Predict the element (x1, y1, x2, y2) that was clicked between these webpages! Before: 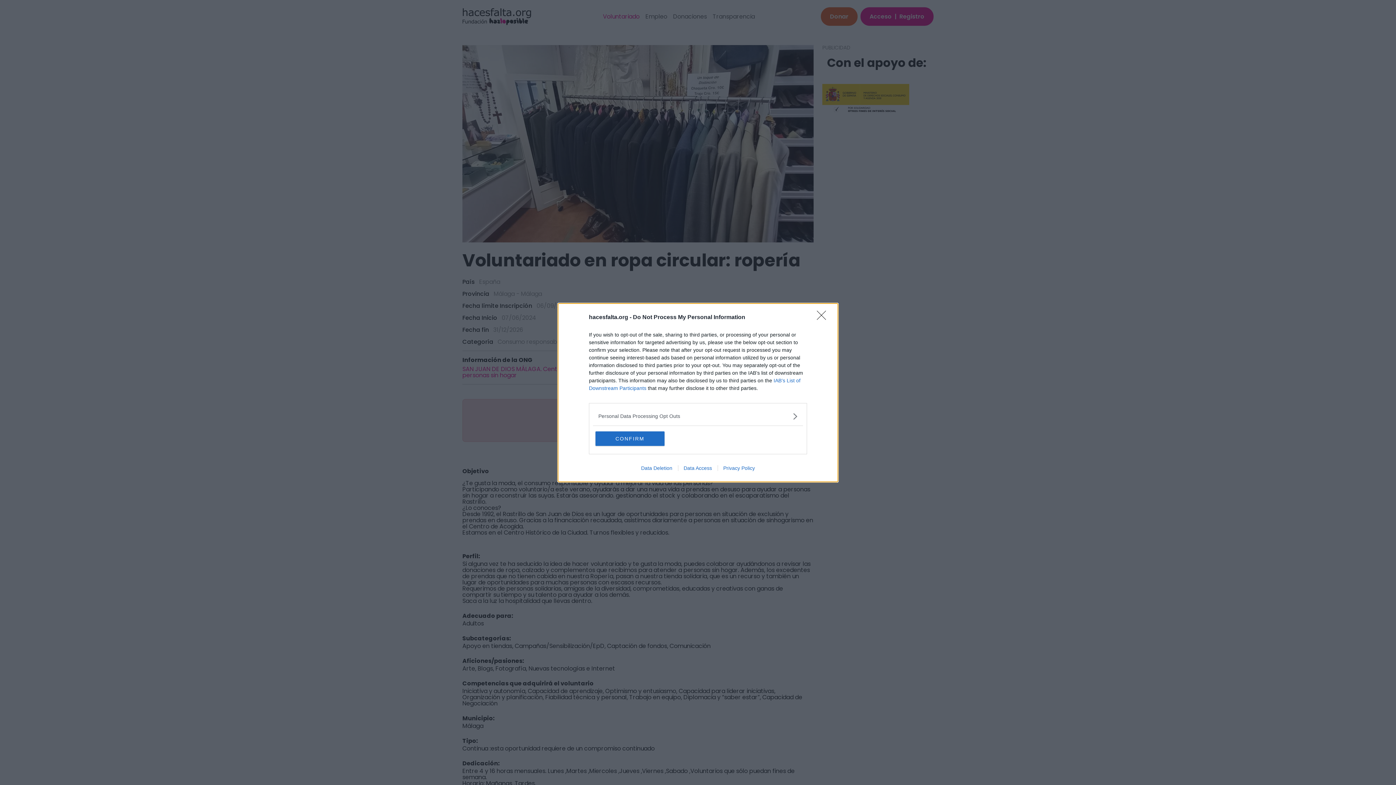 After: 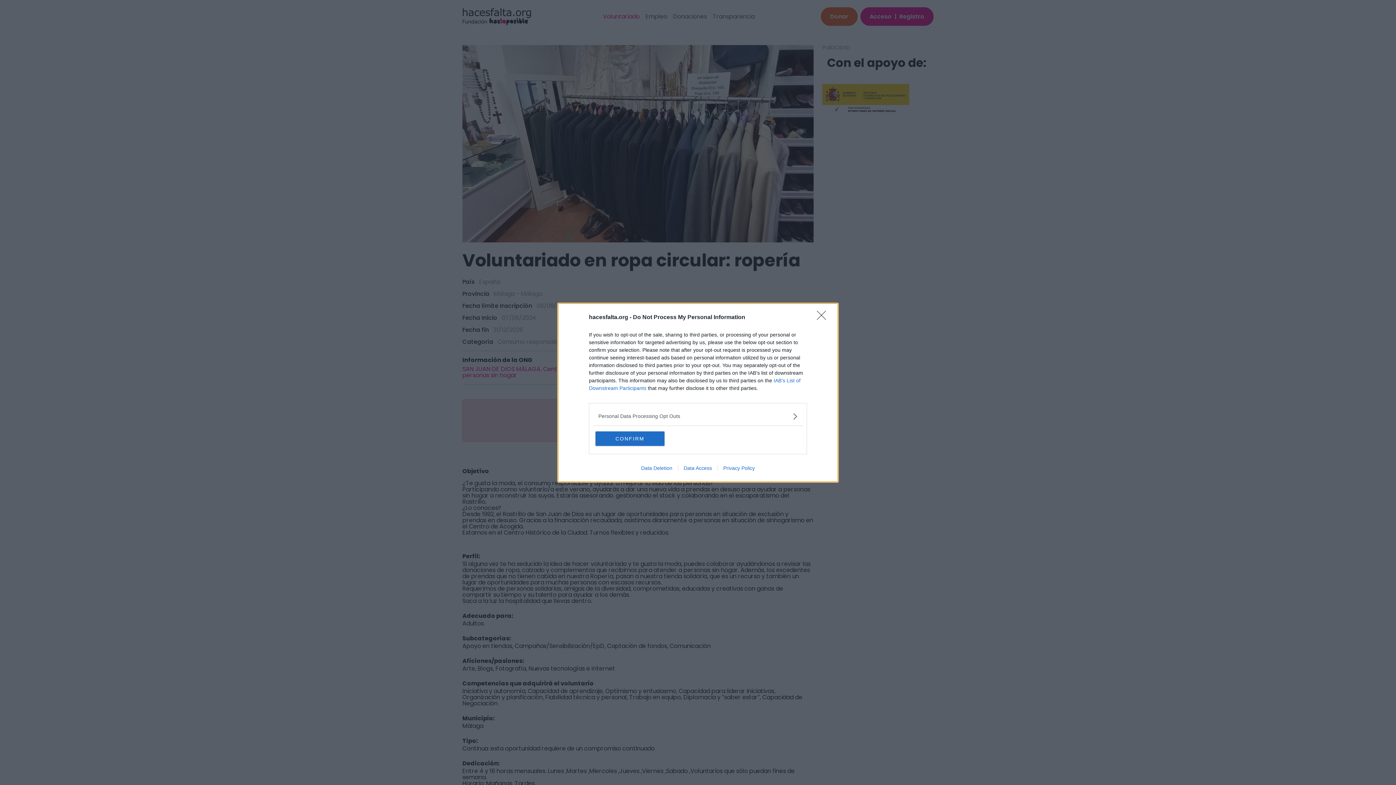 Action: bbox: (678, 465, 717, 471) label: Data Access